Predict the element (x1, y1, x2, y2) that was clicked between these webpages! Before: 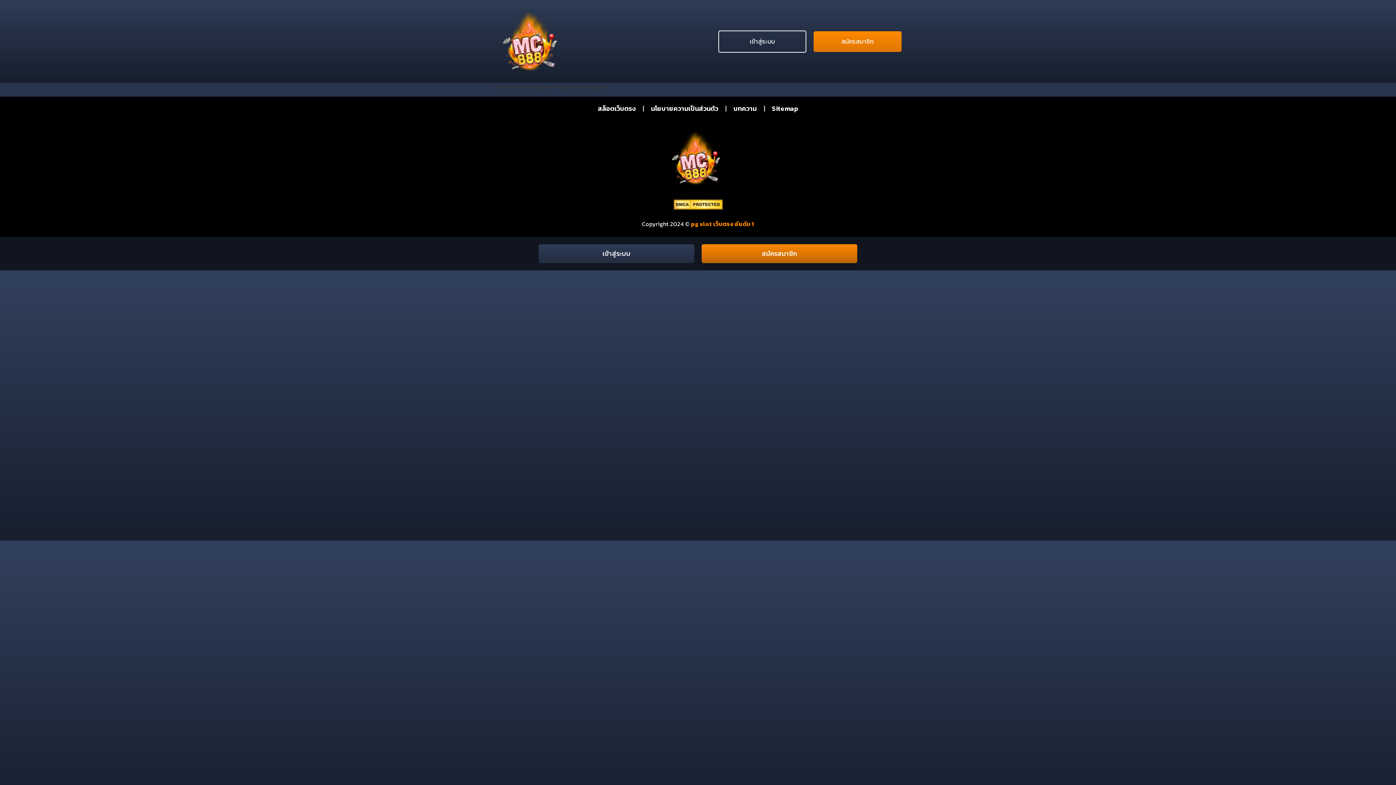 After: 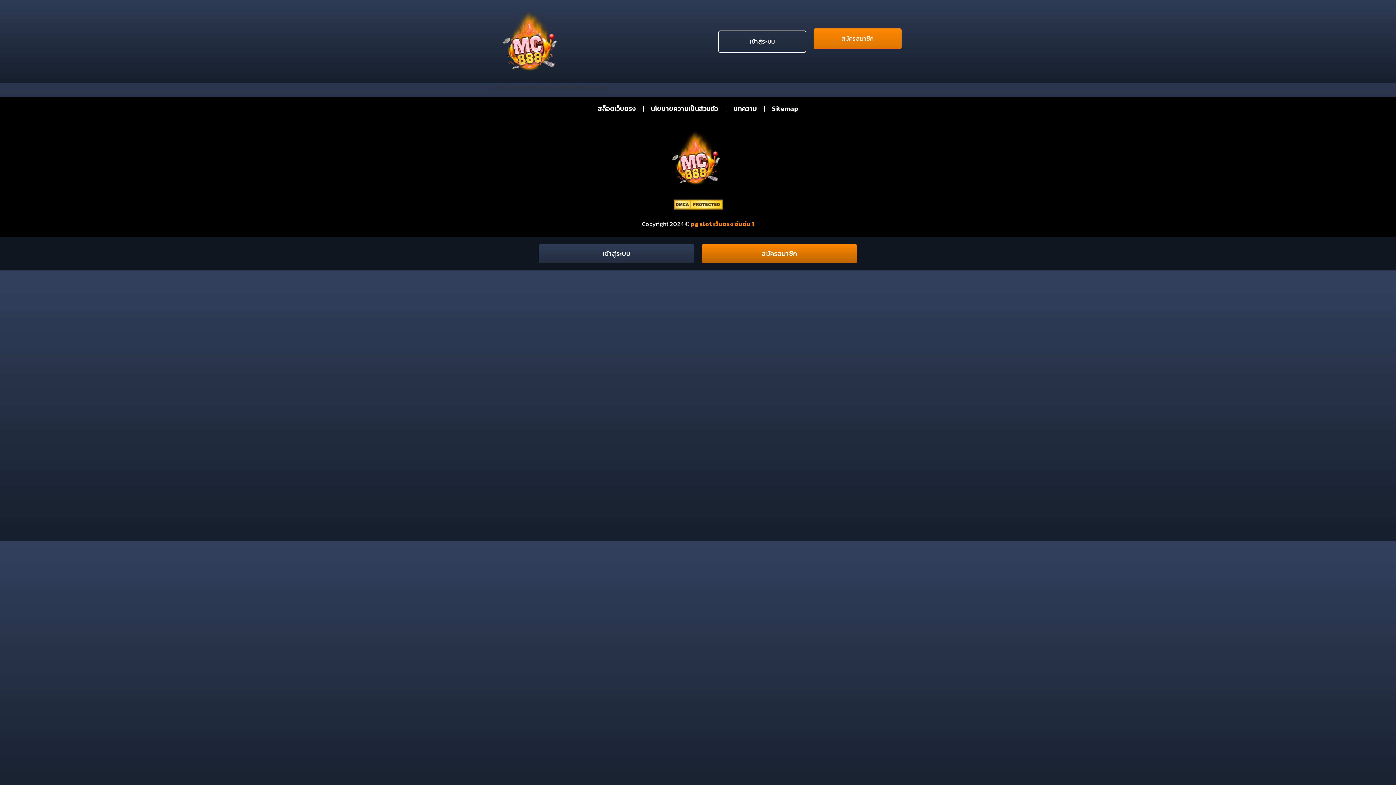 Action: bbox: (813, 31, 901, 51) label: สมัครสมาชิก